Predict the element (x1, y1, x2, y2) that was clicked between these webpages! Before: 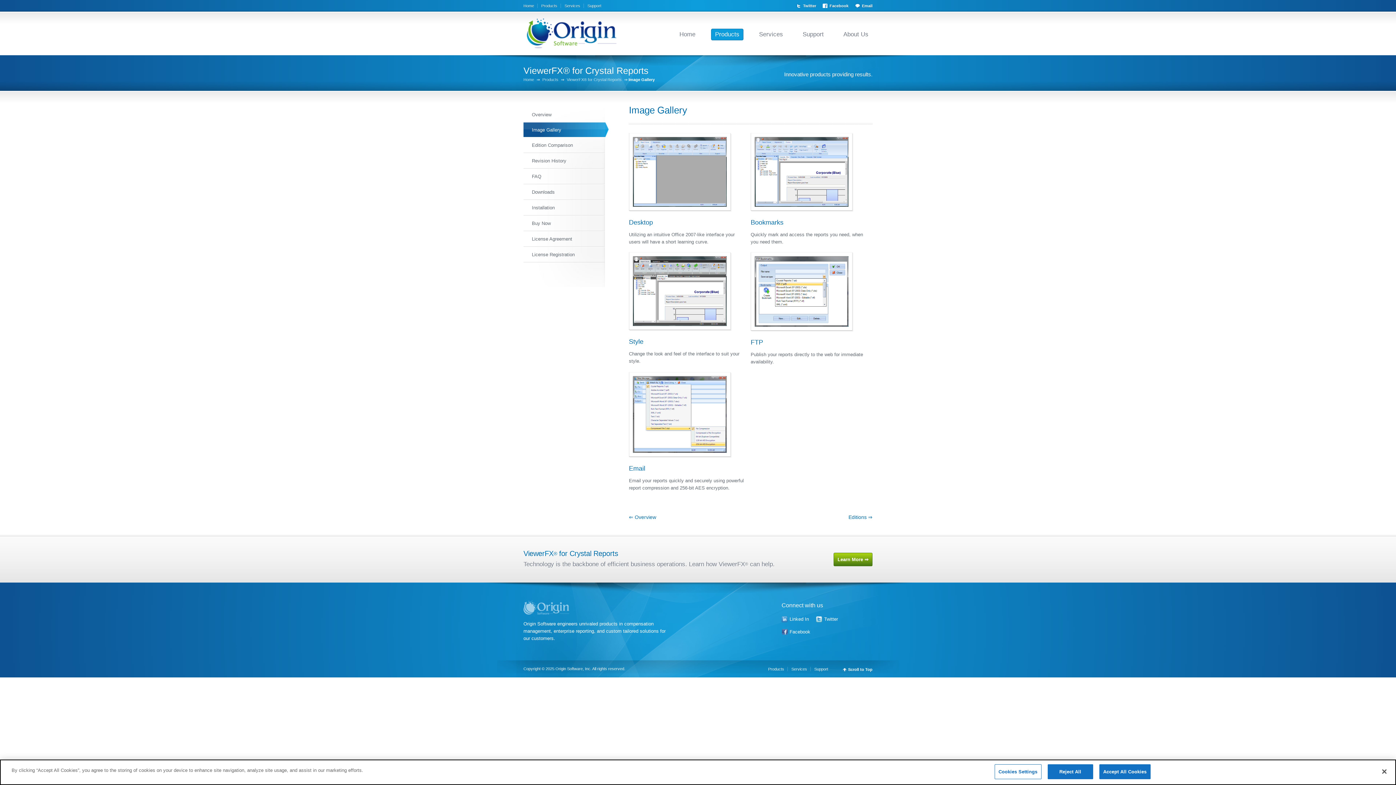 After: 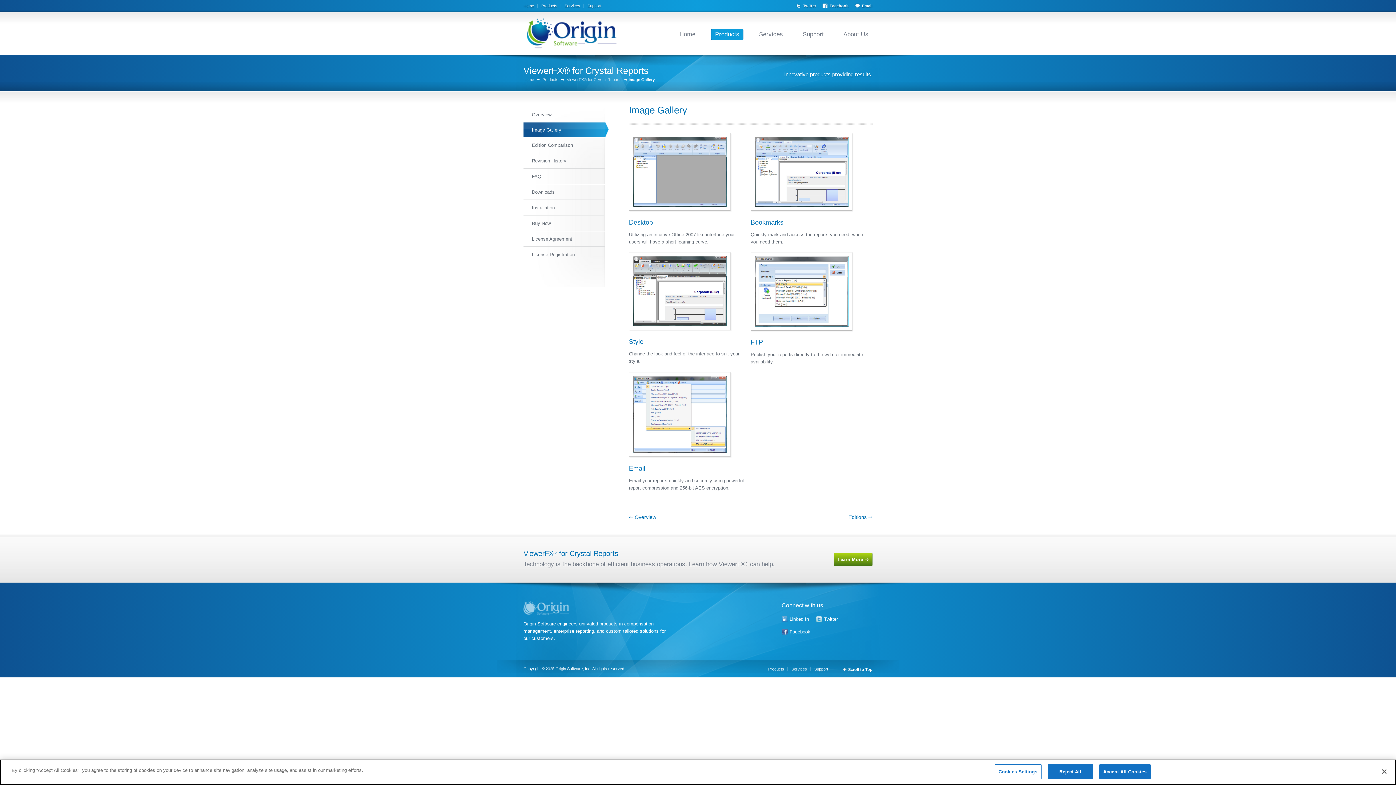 Action: bbox: (523, 122, 609, 137) label: Image Gallery